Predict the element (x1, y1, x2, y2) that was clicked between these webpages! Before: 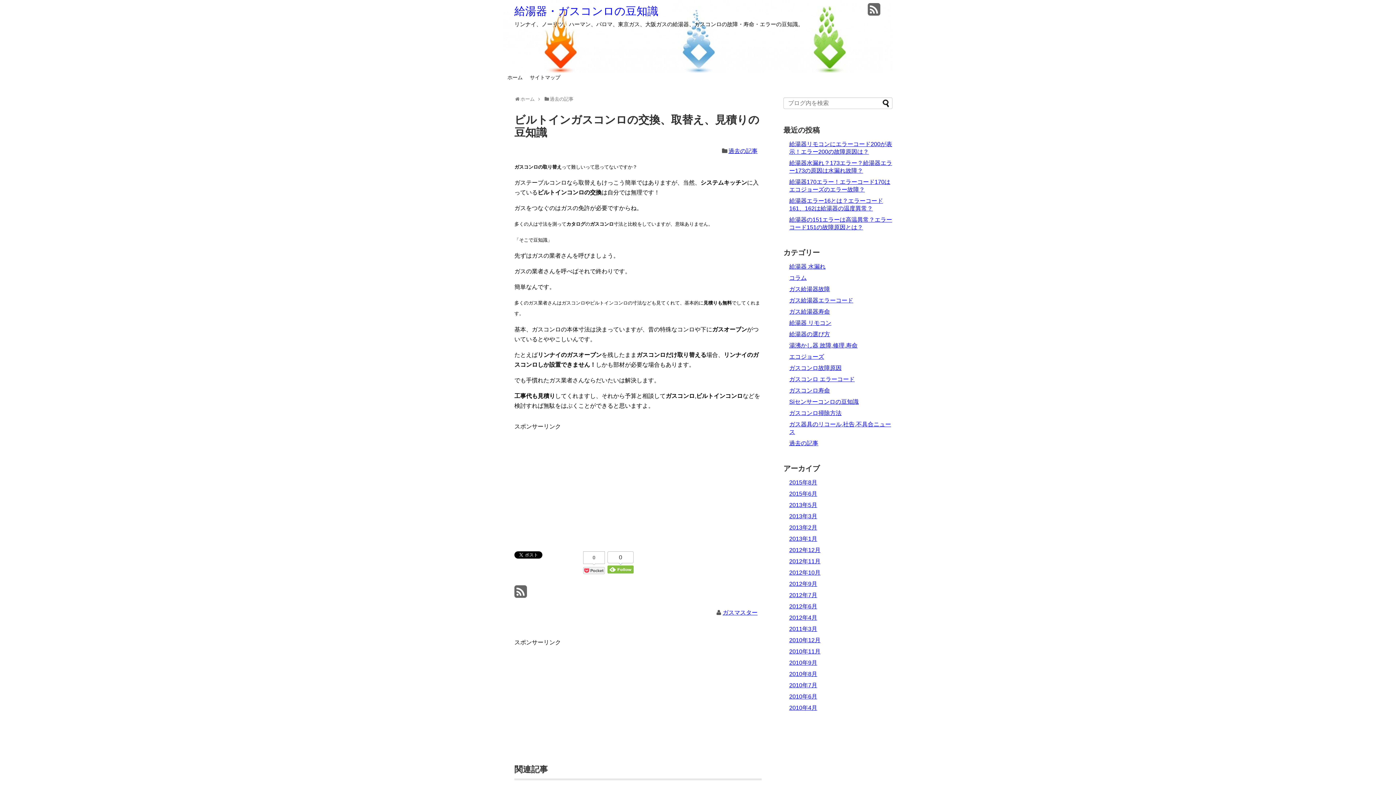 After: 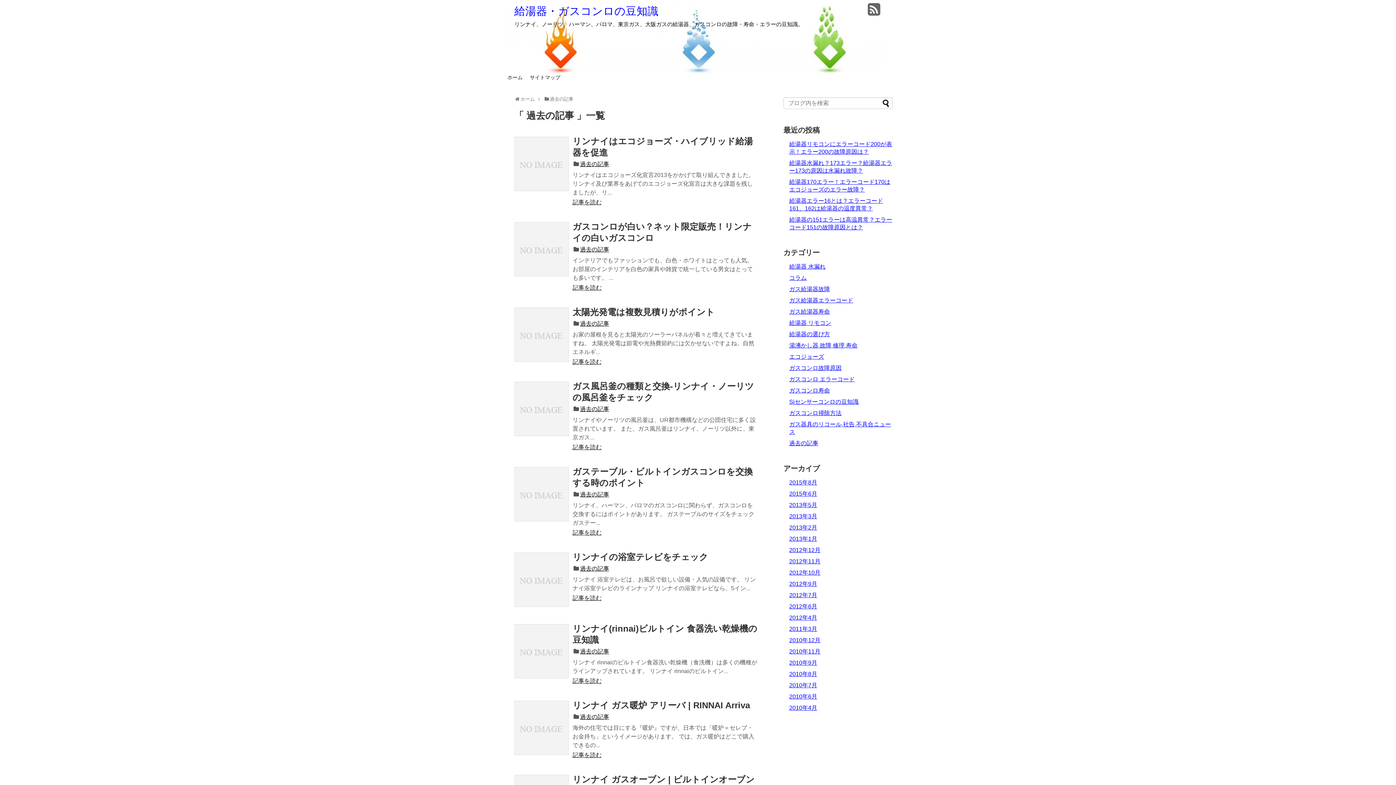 Action: label: 過去の記事 bbox: (728, 148, 757, 154)